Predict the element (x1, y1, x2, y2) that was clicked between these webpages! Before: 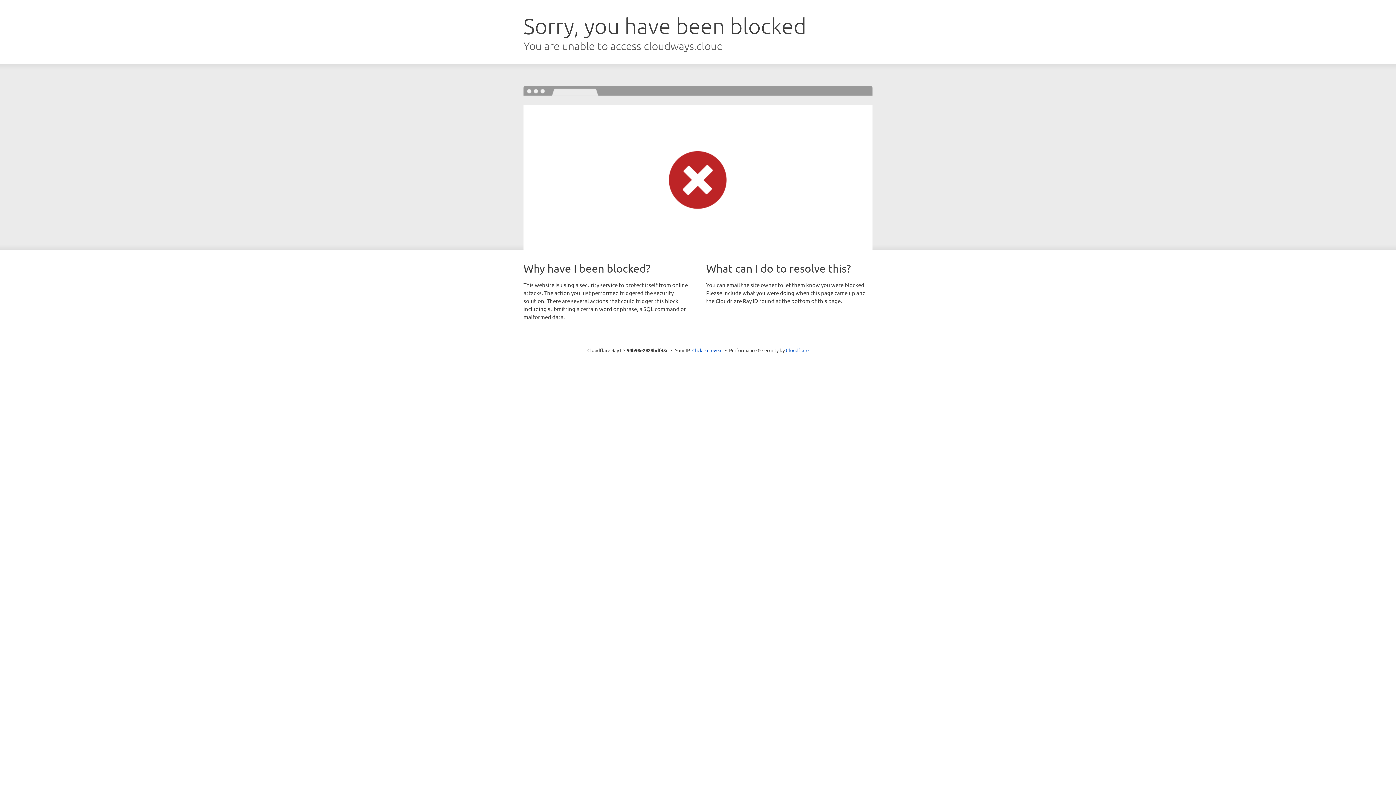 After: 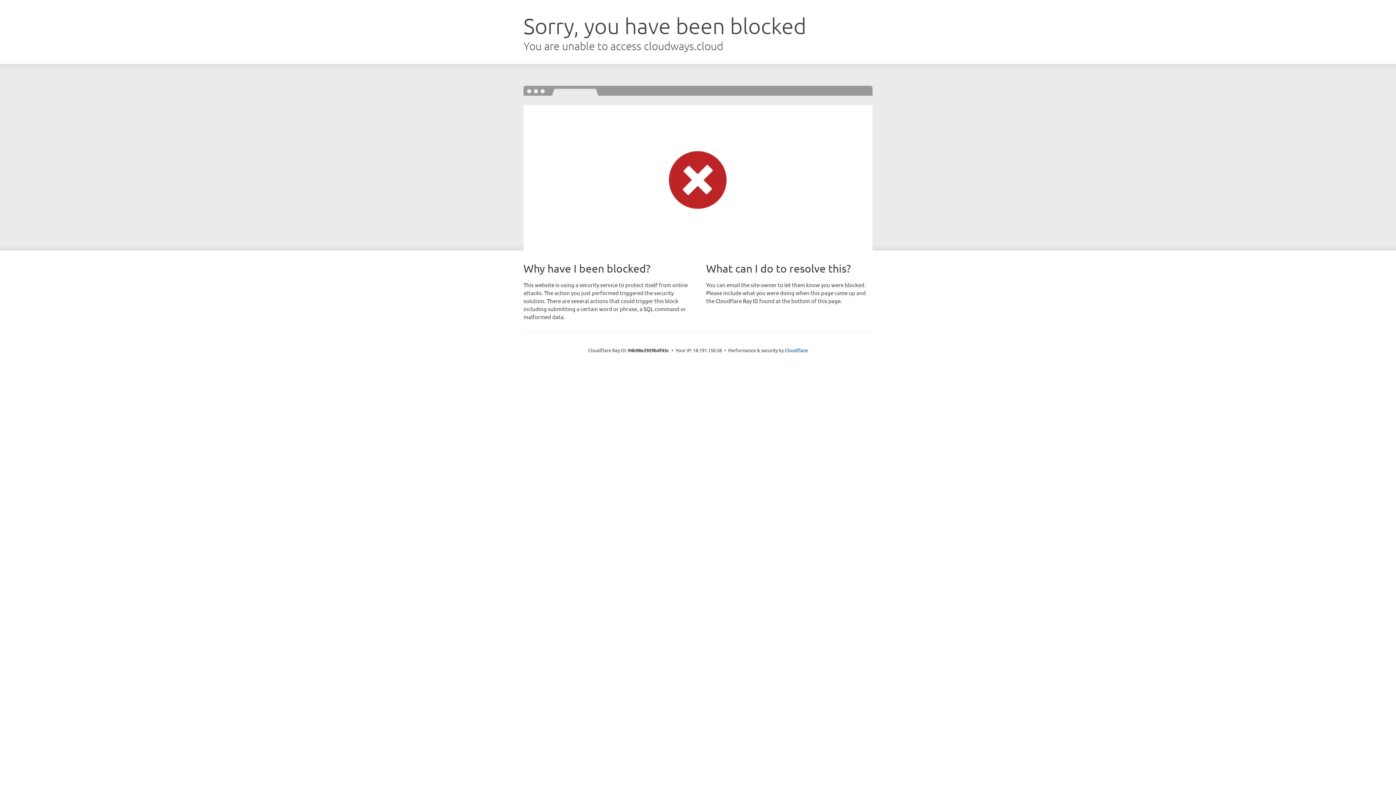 Action: label: Click to reveal bbox: (692, 346, 722, 353)